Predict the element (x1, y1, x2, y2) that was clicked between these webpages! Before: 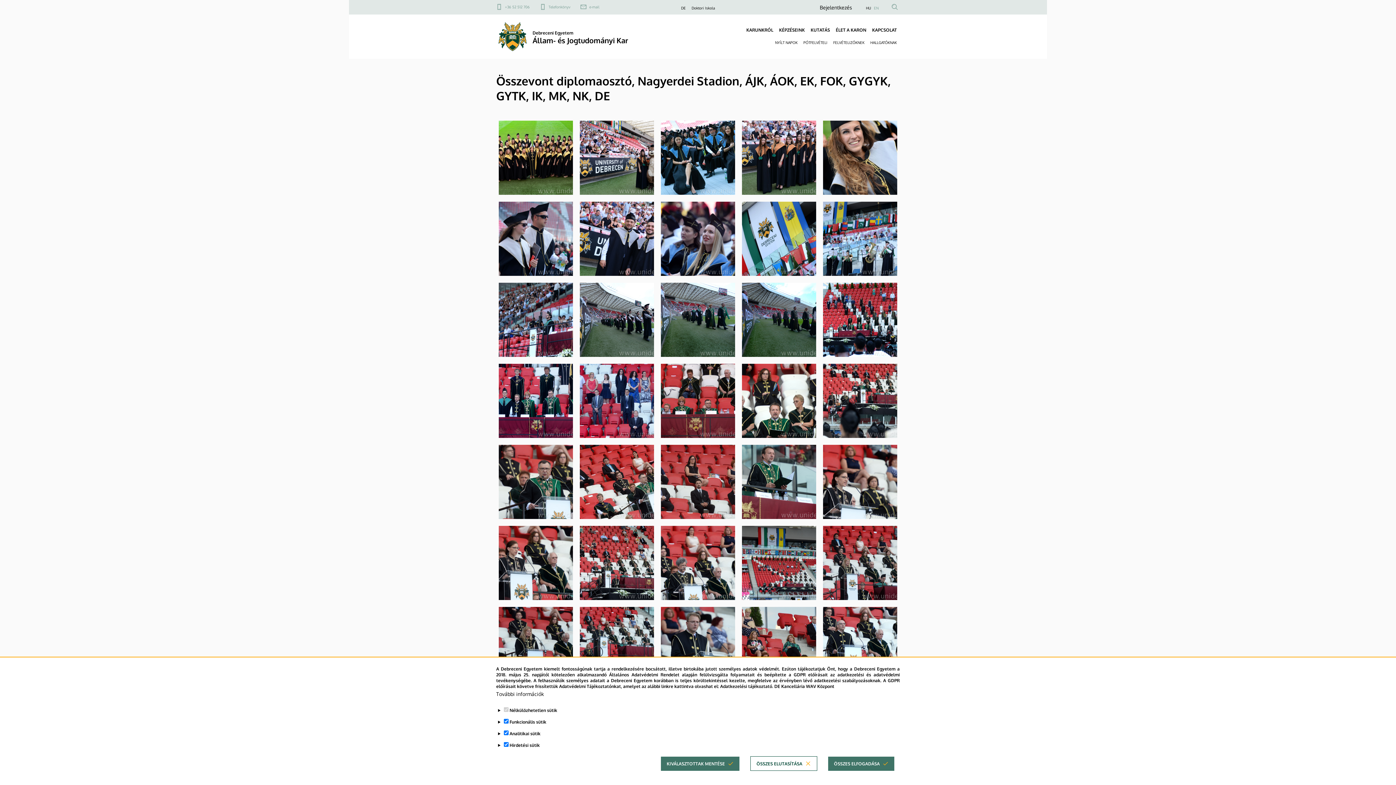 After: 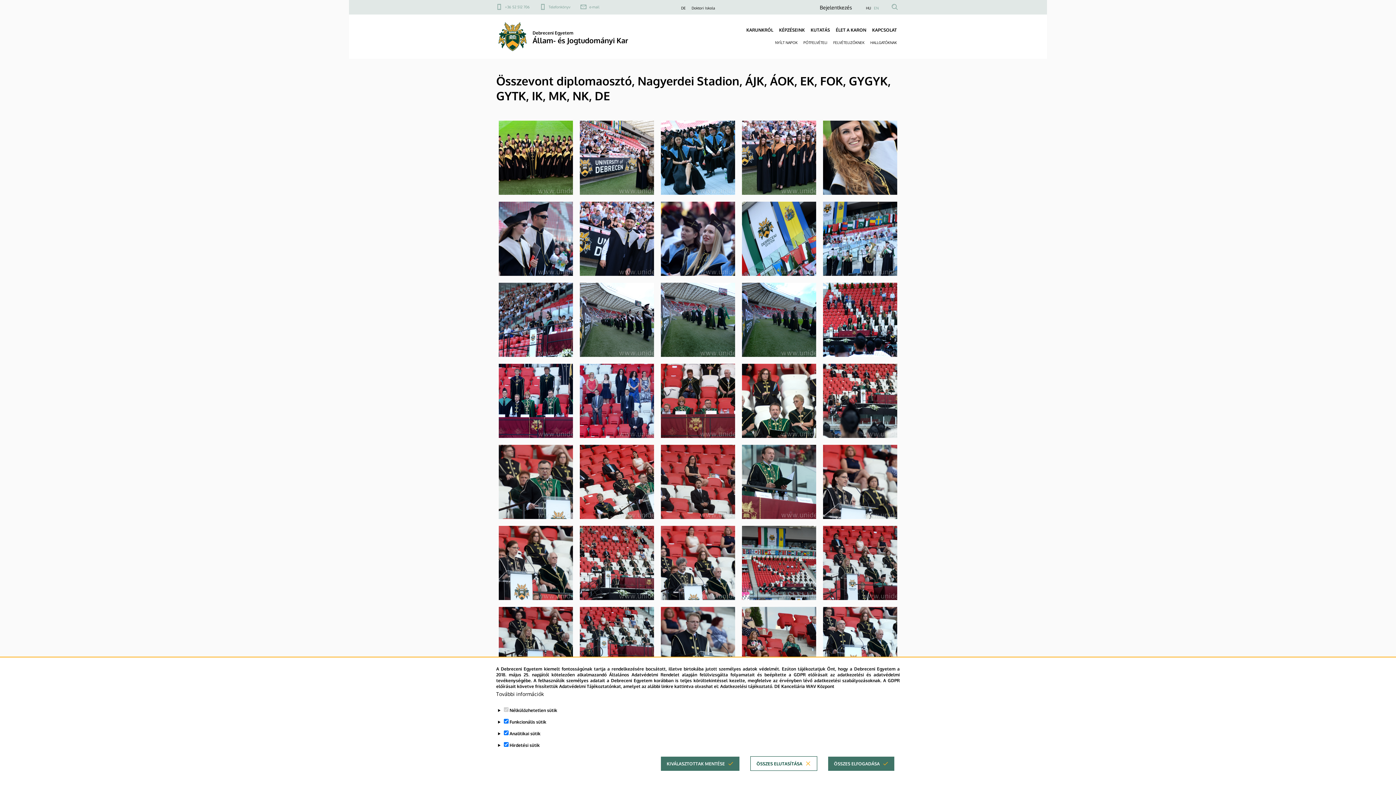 Action: label: e-mail bbox: (580, 4, 599, 9)